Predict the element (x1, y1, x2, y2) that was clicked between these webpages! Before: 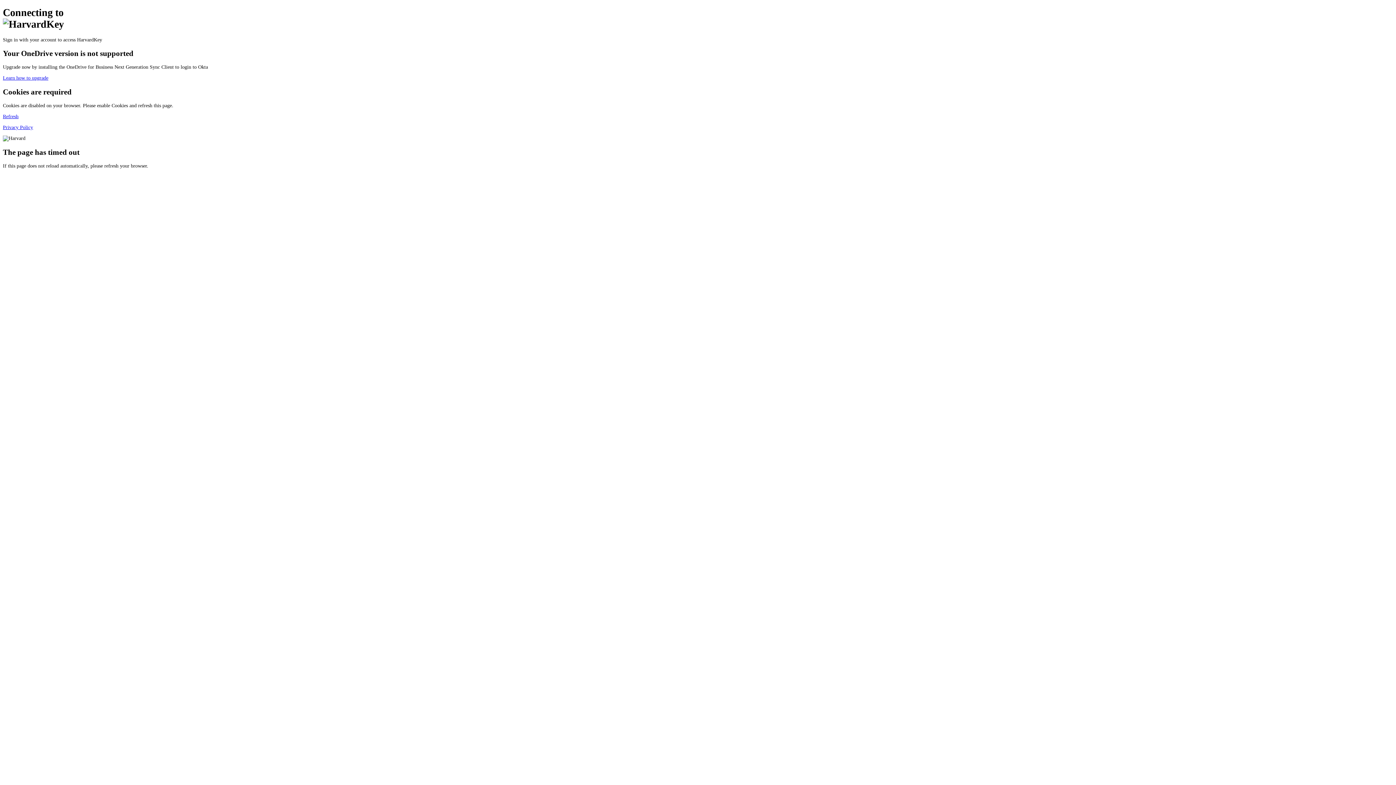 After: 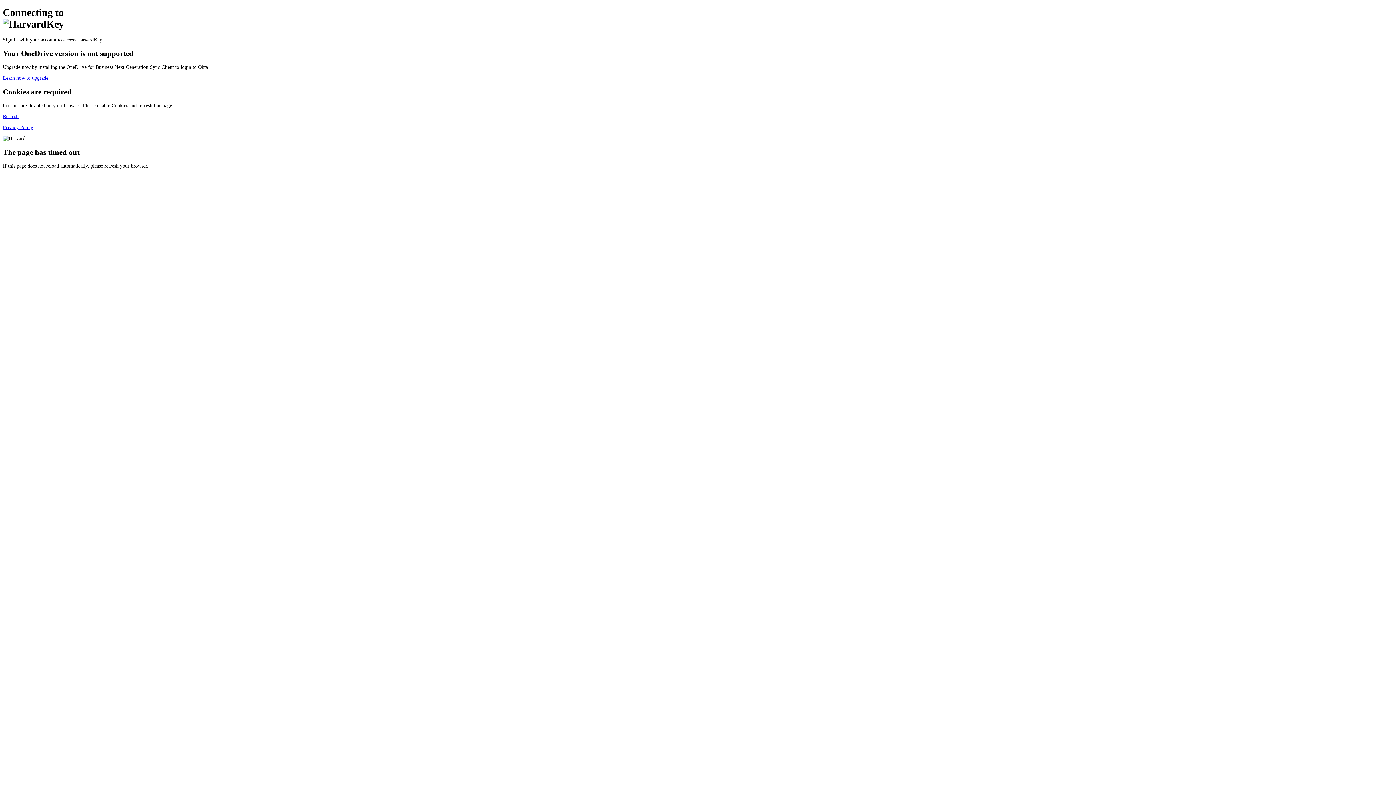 Action: label: Refresh bbox: (2, 113, 18, 119)